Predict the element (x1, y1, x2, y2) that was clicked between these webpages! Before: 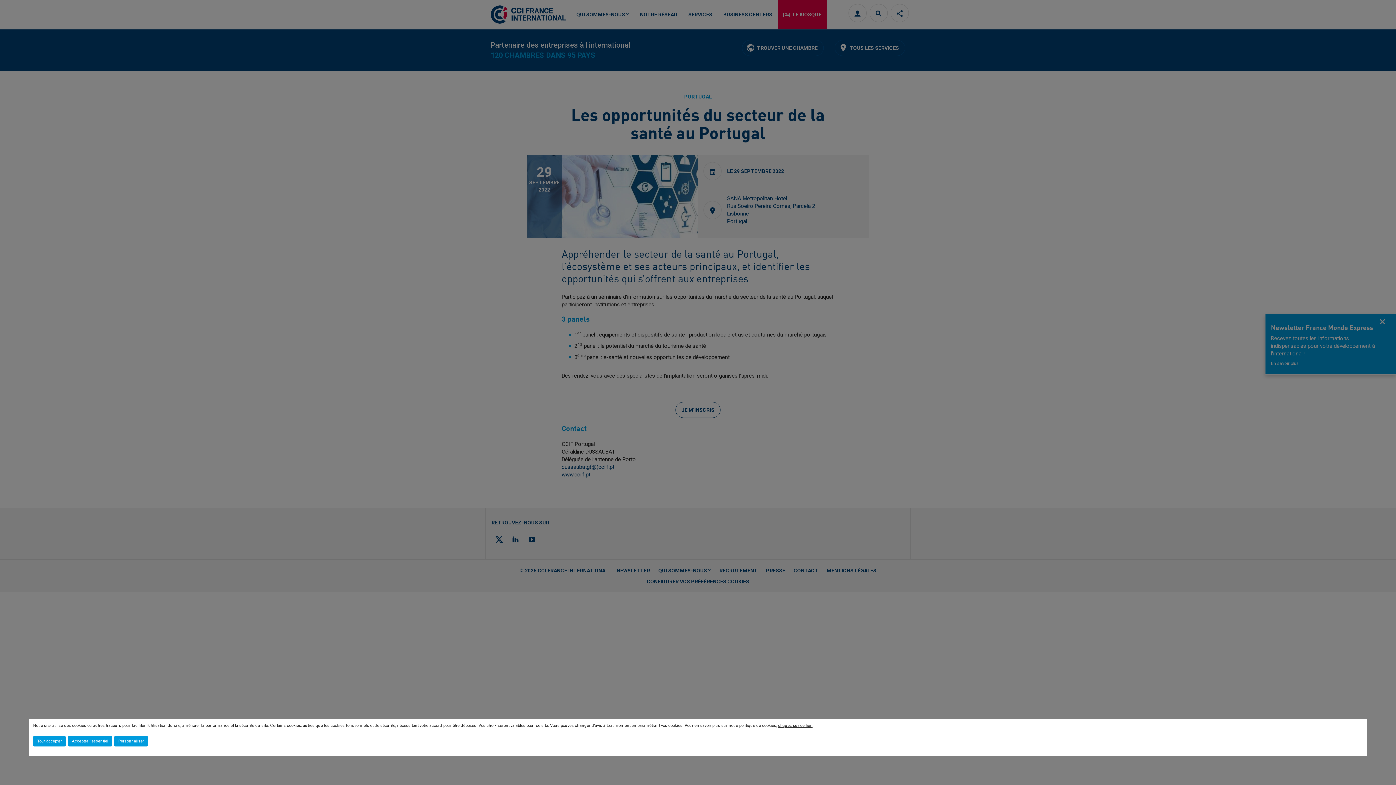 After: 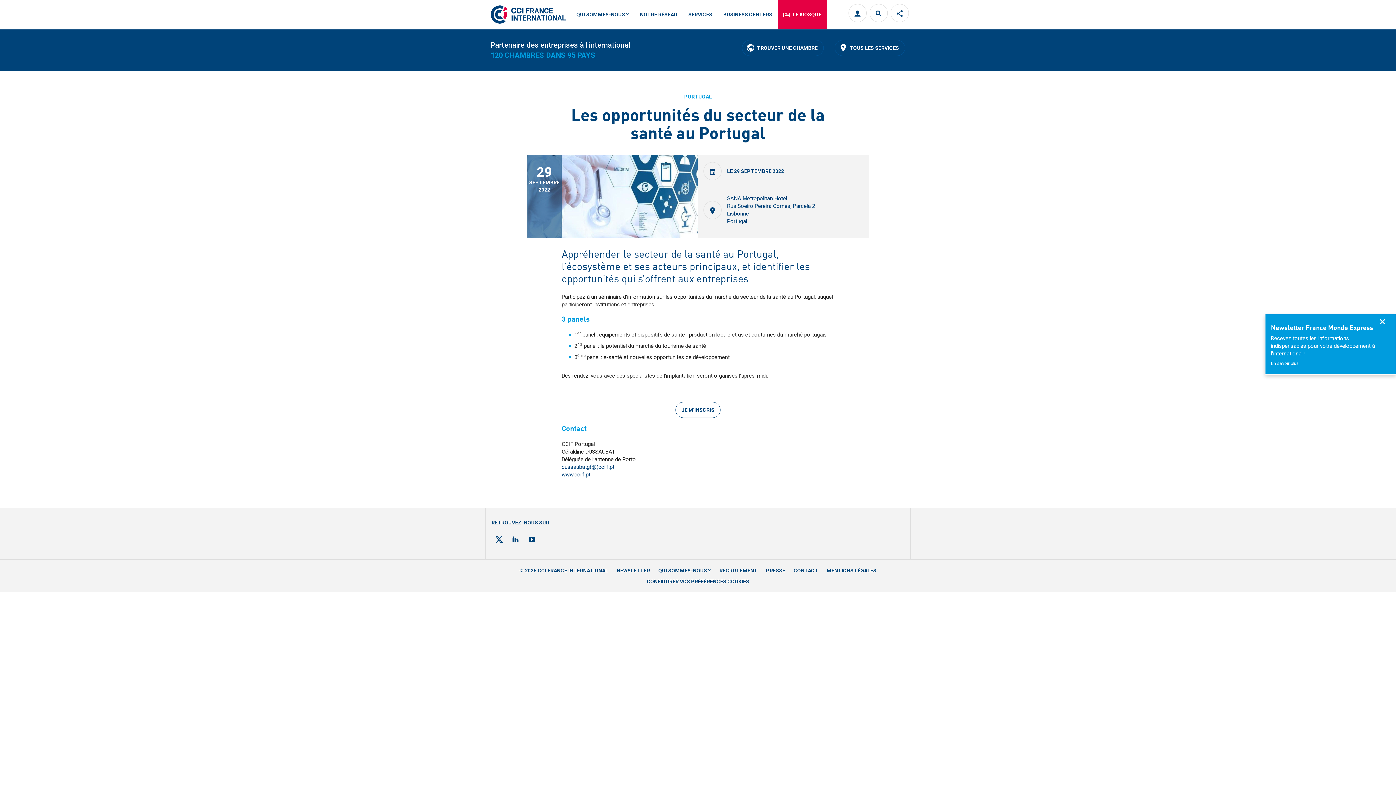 Action: bbox: (67, 736, 112, 746) label: Accepter l'essentiel